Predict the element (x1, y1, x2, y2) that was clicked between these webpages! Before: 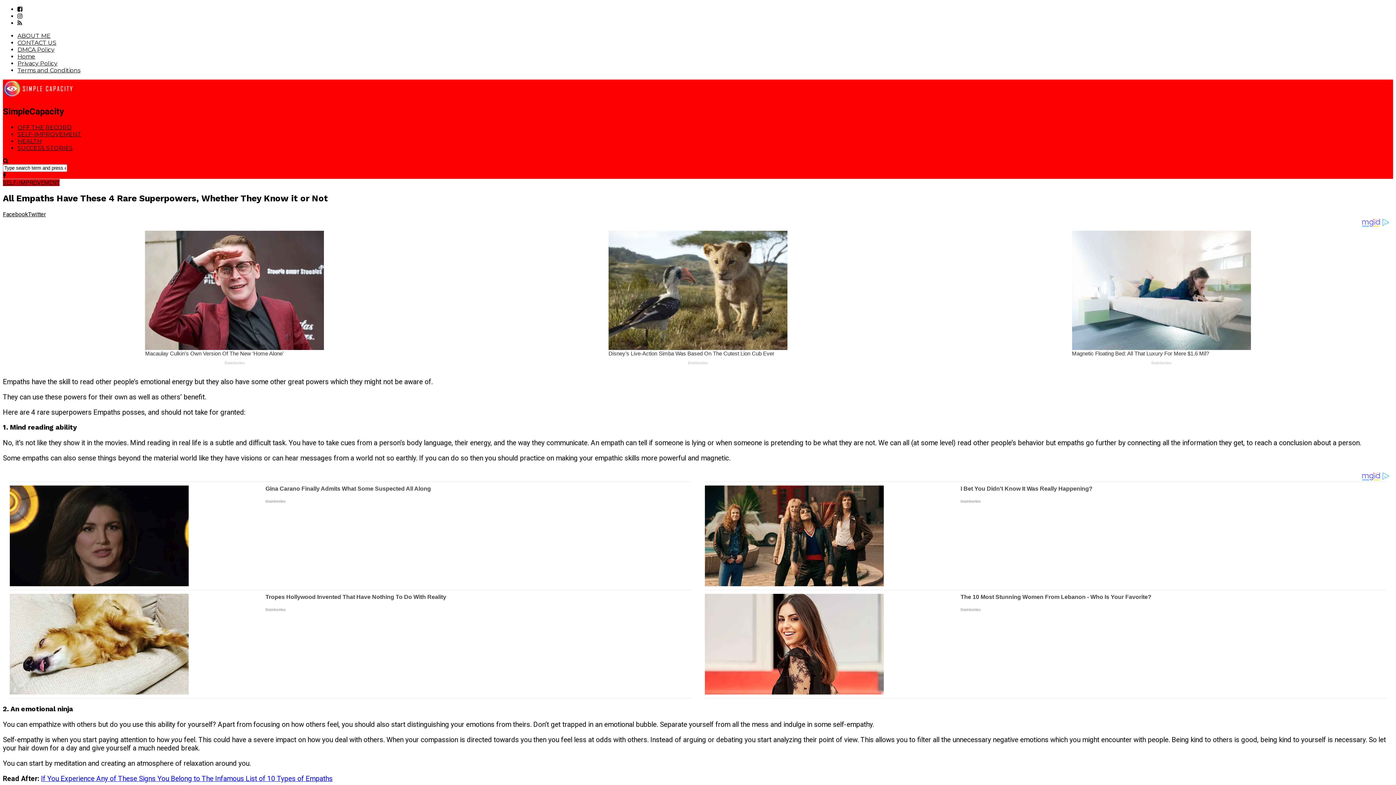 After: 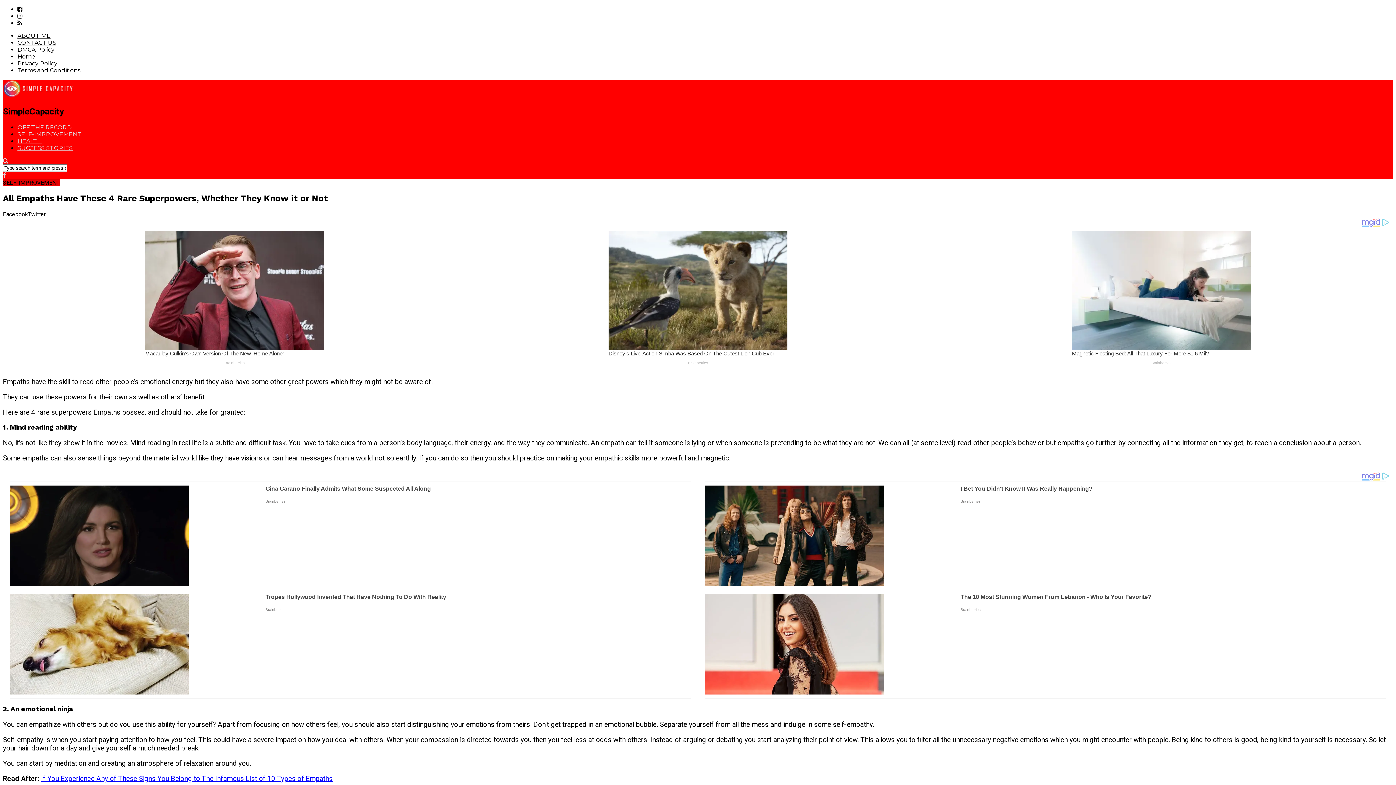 Action: bbox: (2, 171, 6, 178)